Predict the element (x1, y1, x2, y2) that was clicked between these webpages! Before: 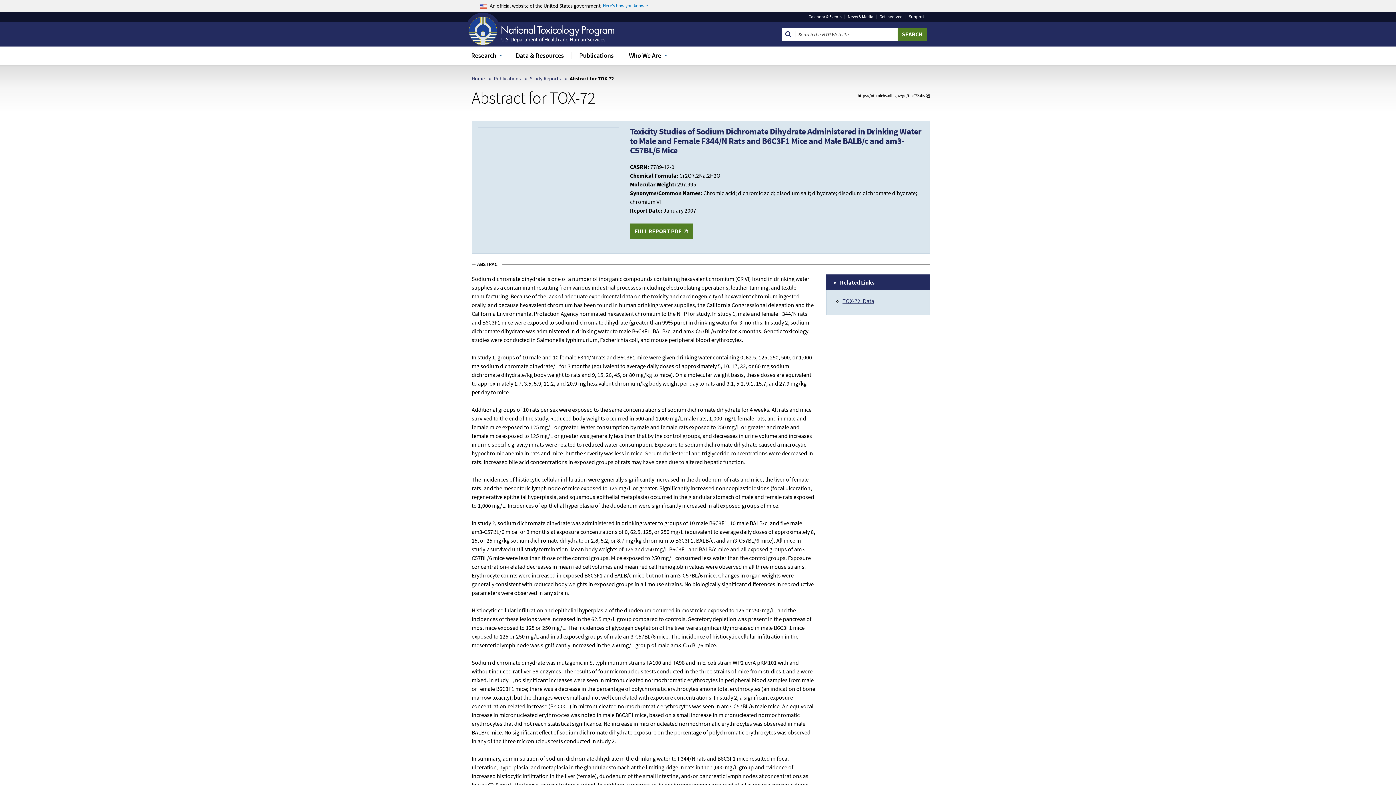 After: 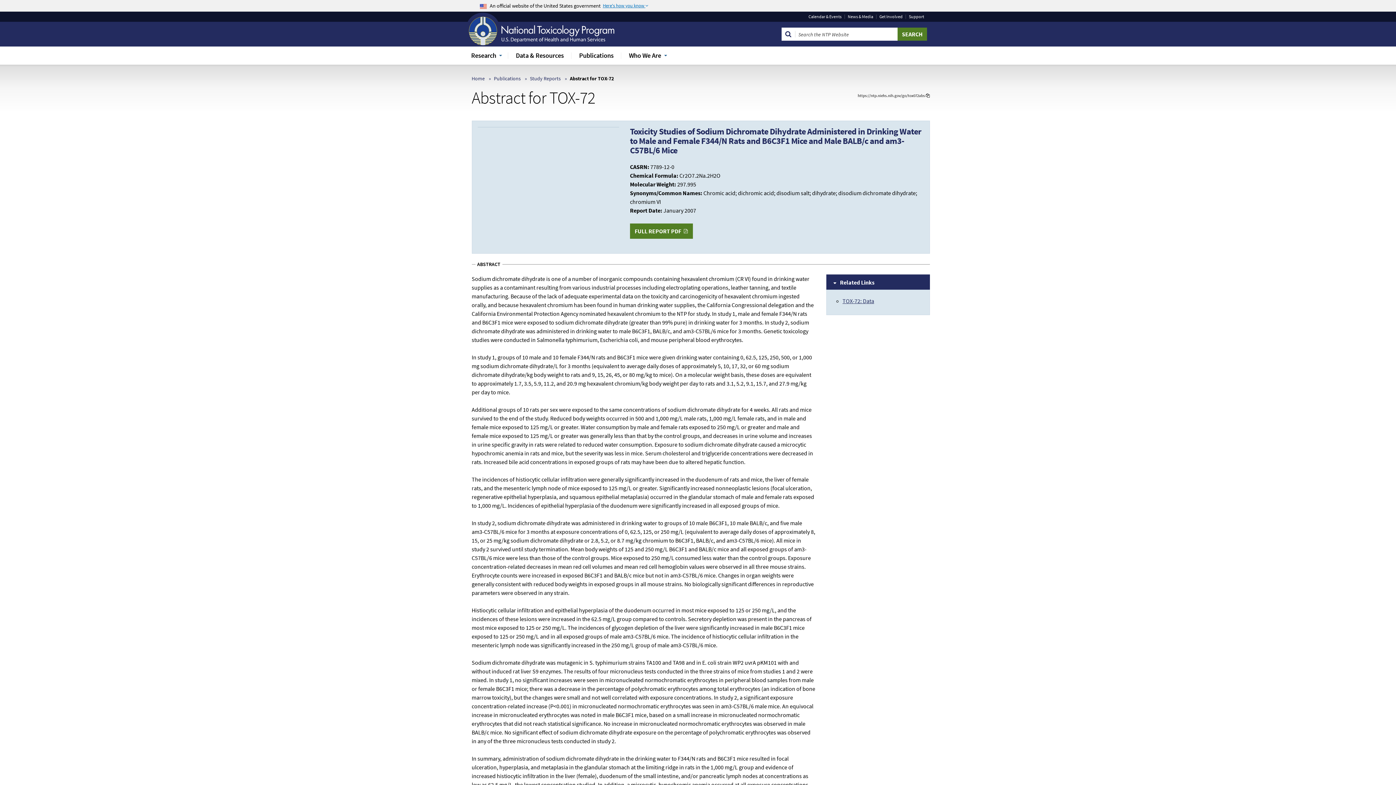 Action: bbox: (926, 93, 930, 97)